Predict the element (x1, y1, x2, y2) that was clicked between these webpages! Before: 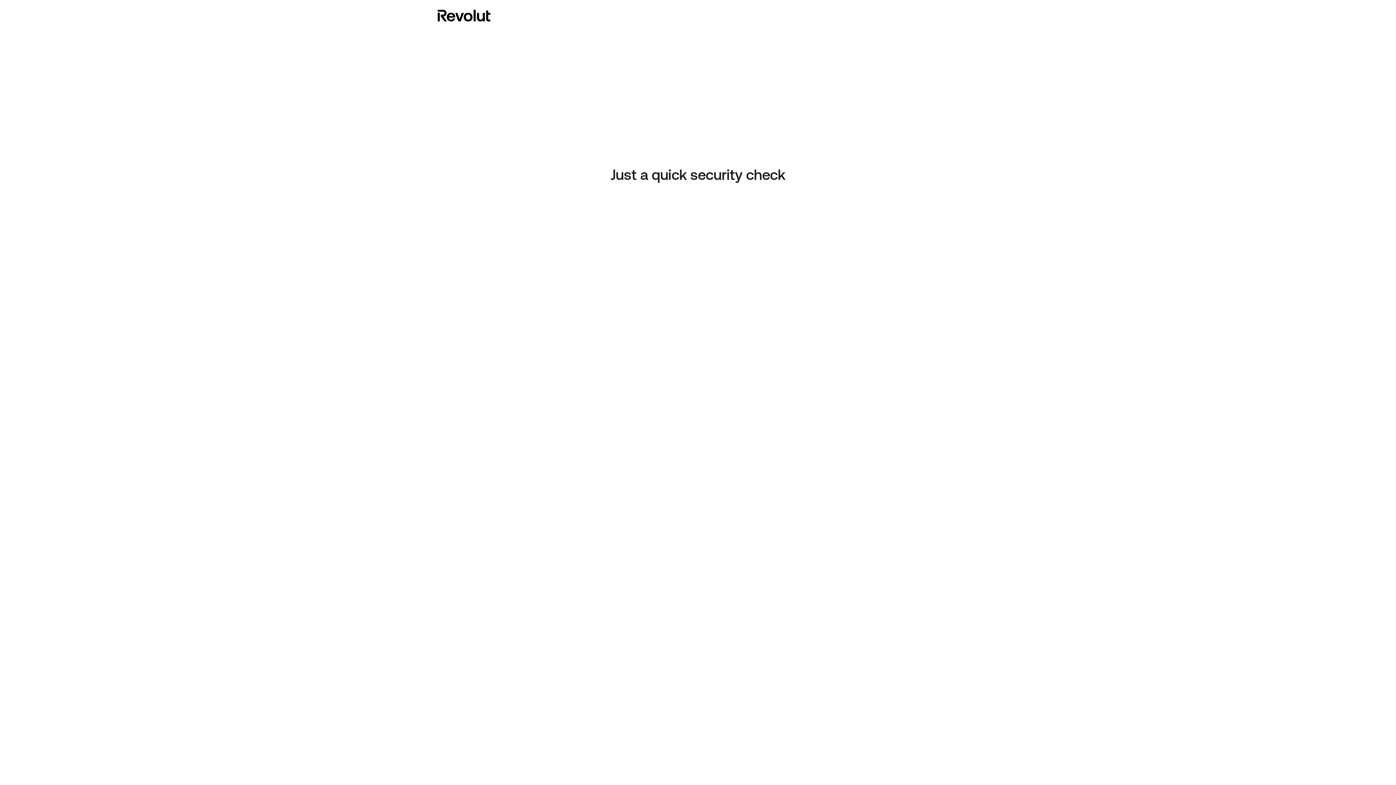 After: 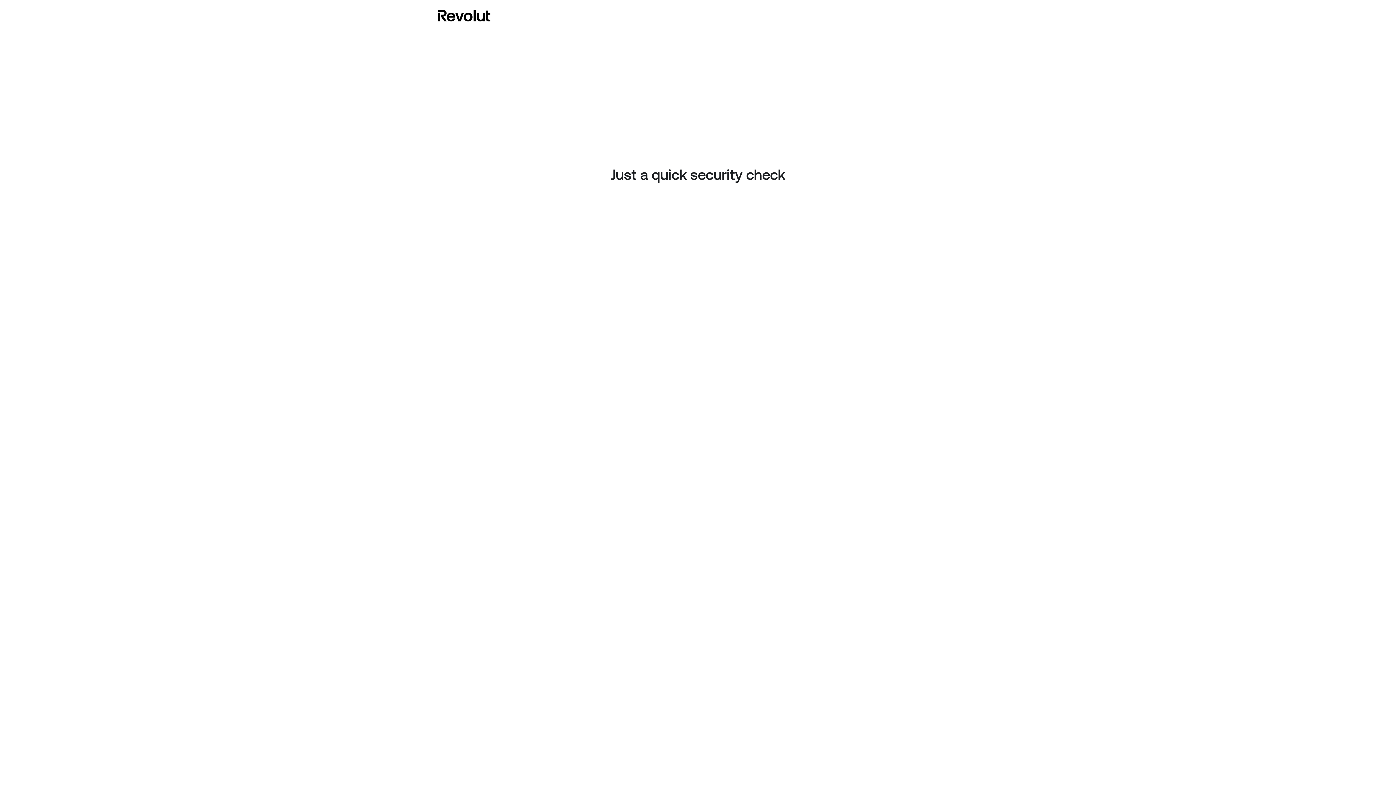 Action: bbox: (437, 8, 490, 23)